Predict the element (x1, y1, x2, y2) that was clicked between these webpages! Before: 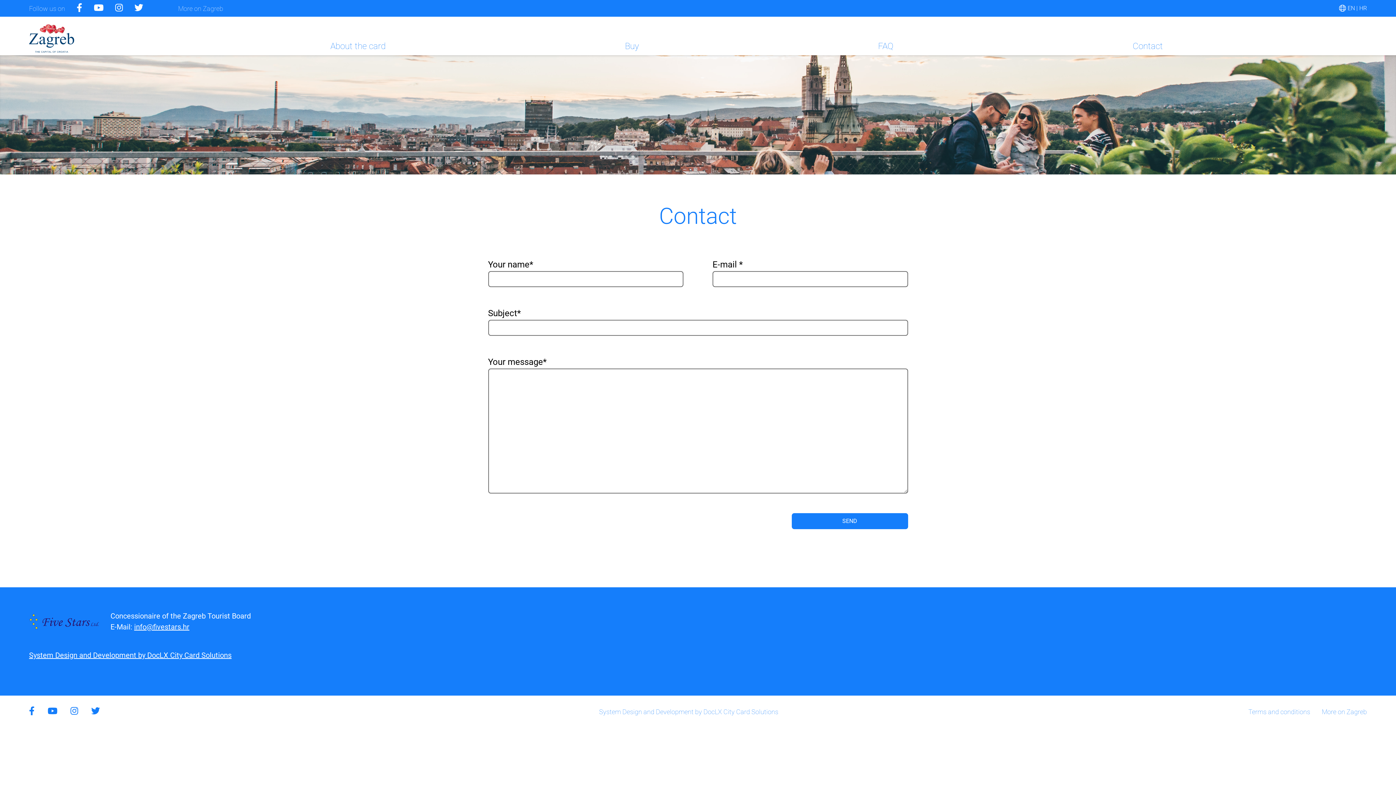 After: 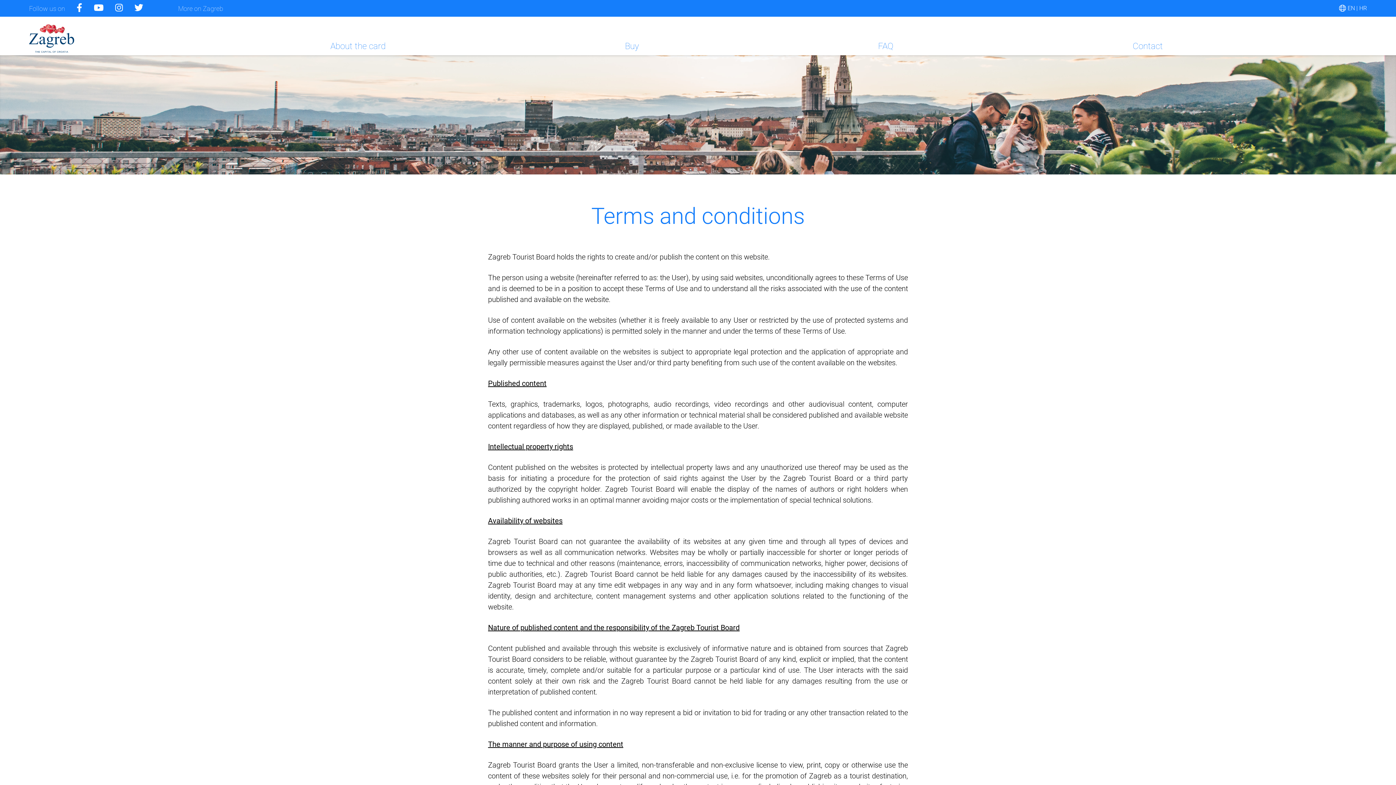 Action: label: Terms and conditions bbox: (1248, 707, 1322, 716)